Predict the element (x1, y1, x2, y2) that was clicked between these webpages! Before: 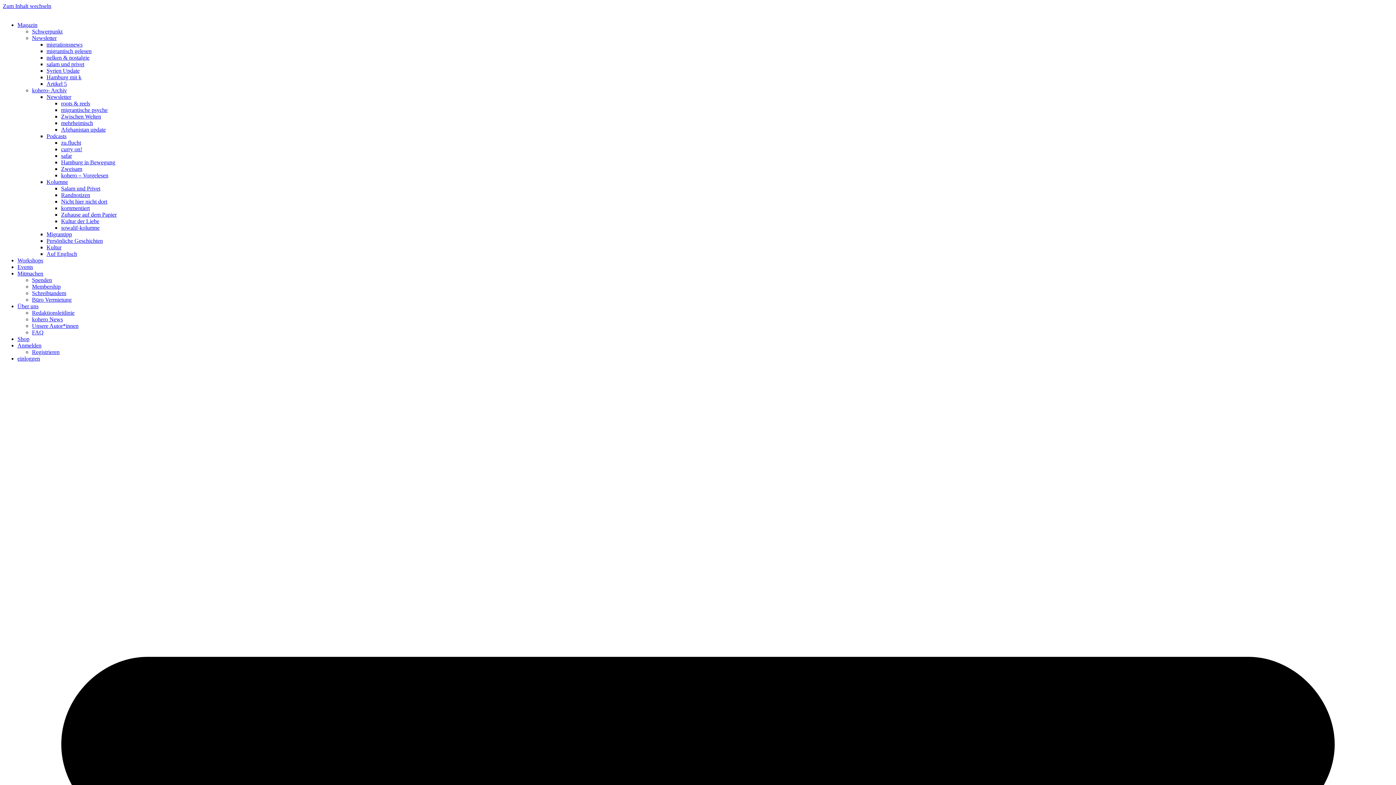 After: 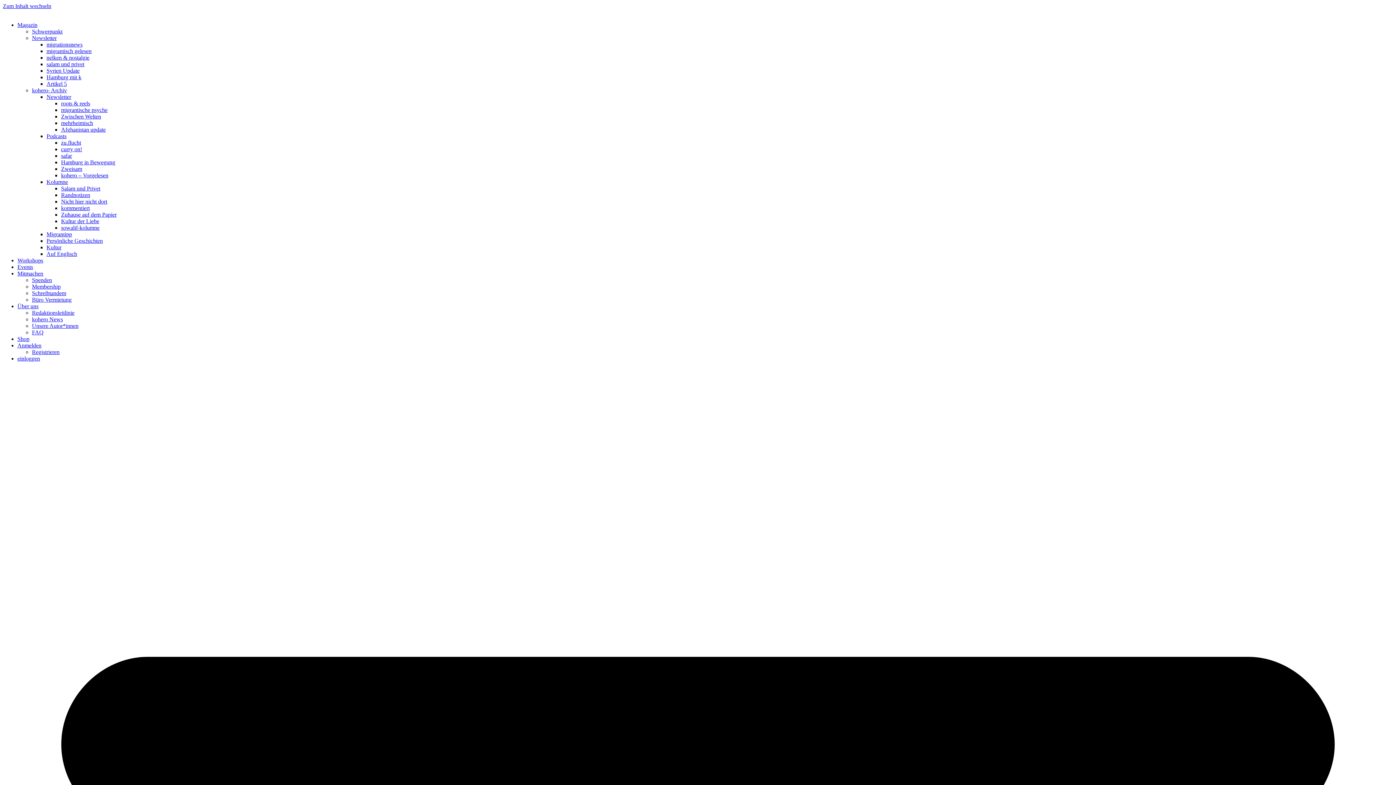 Action: bbox: (61, 159, 115, 165) label: Hamburg in Bewegung